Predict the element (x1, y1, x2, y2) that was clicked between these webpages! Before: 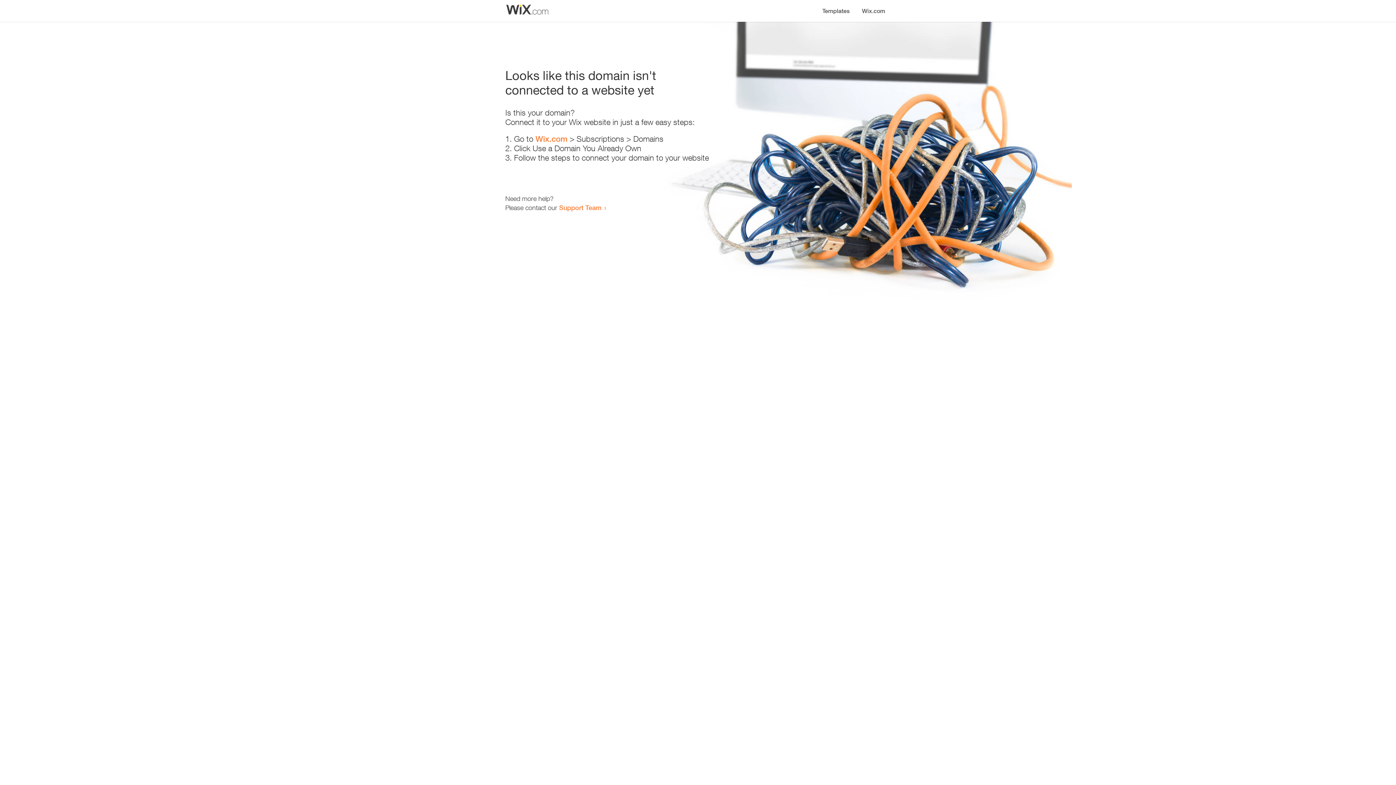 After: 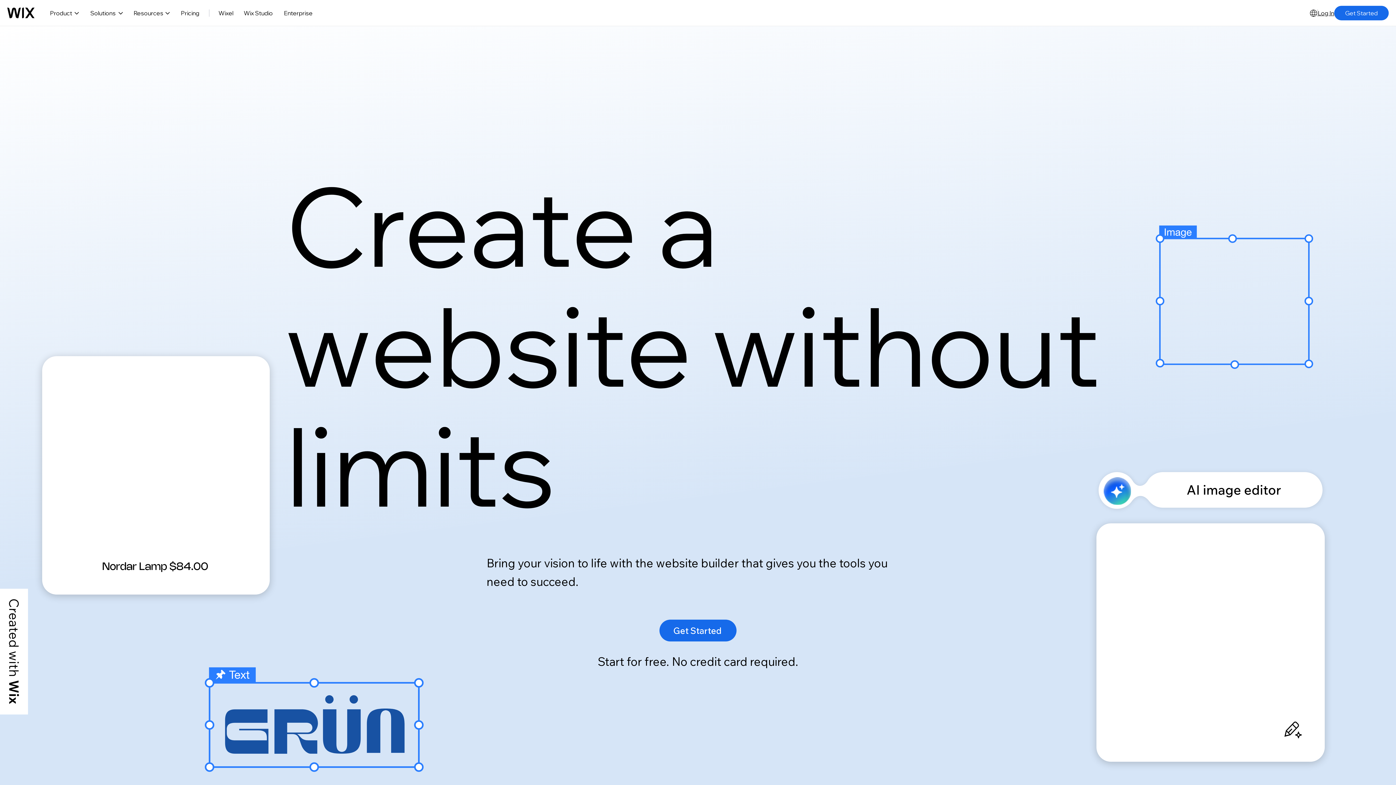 Action: bbox: (535, 134, 567, 143) label: Wix.com